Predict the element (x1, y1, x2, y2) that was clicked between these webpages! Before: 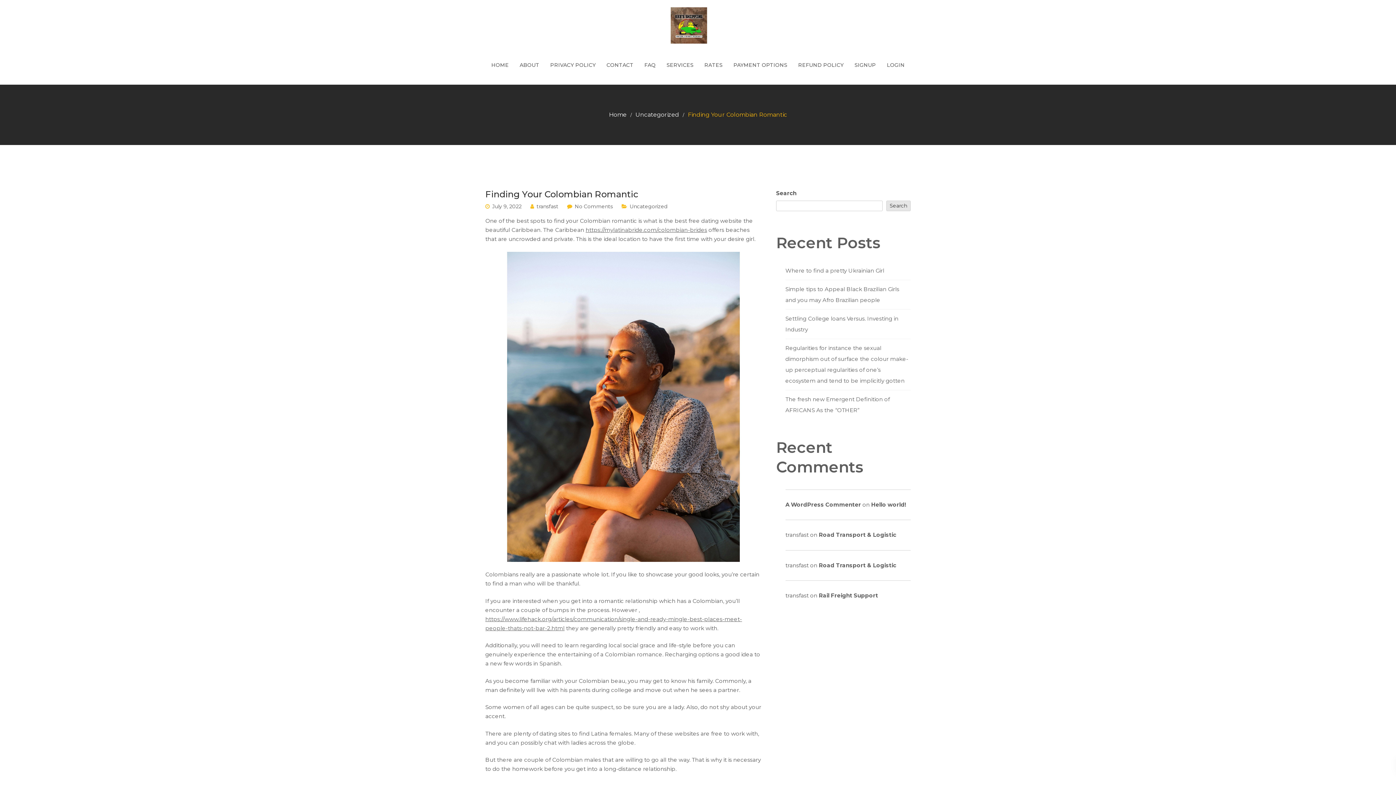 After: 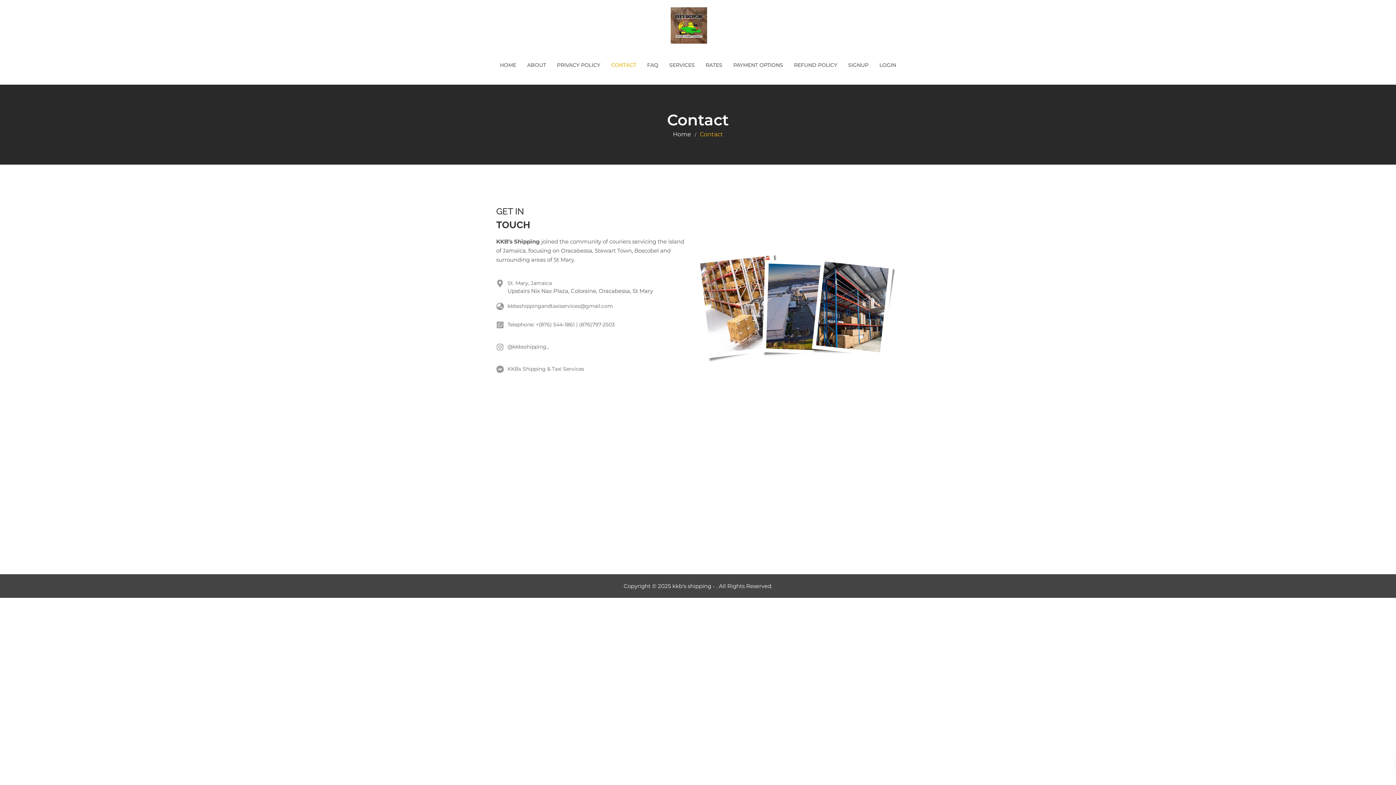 Action: label: CONTACT bbox: (606, 45, 633, 84)